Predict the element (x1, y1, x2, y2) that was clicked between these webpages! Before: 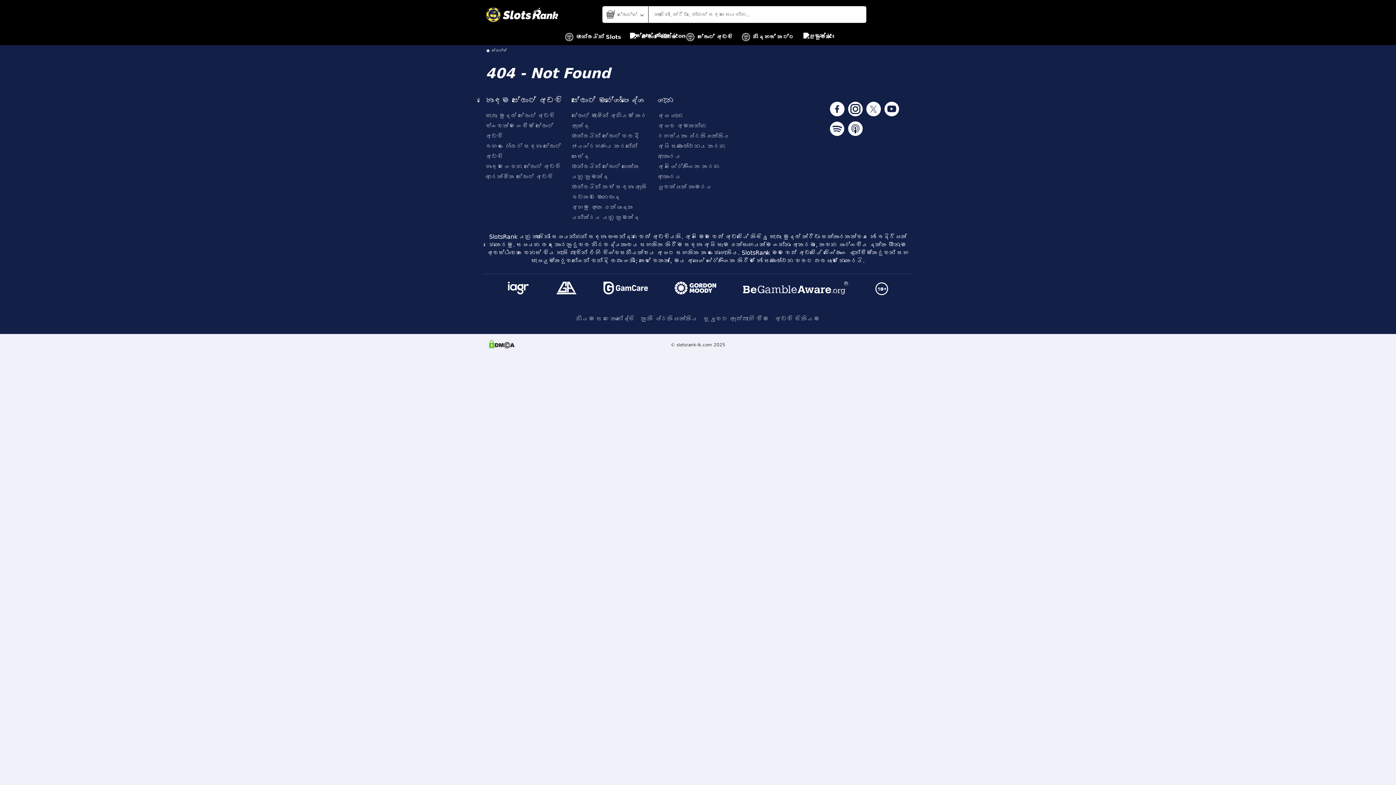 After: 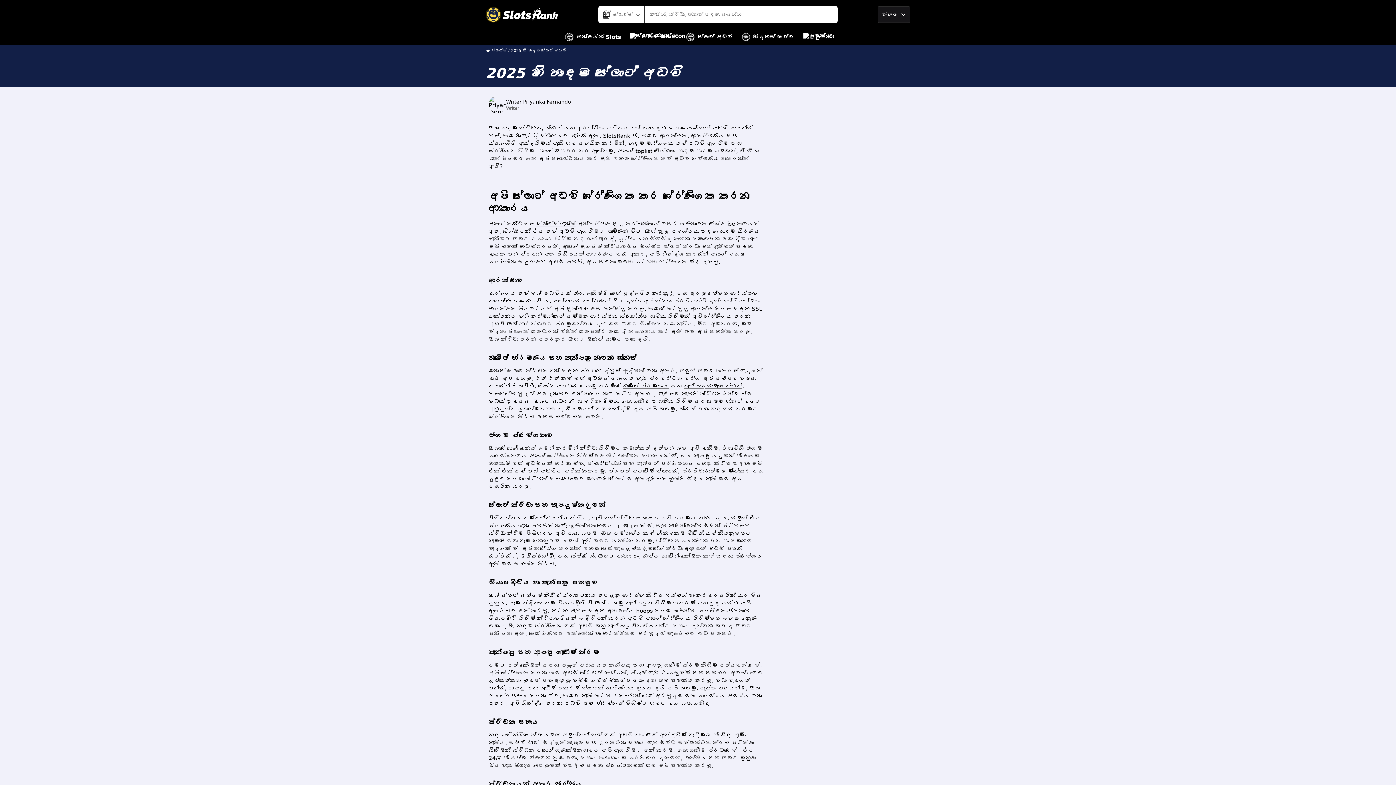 Action: bbox: (686, 29, 732, 45) label: ස්ලොට් අඩවි